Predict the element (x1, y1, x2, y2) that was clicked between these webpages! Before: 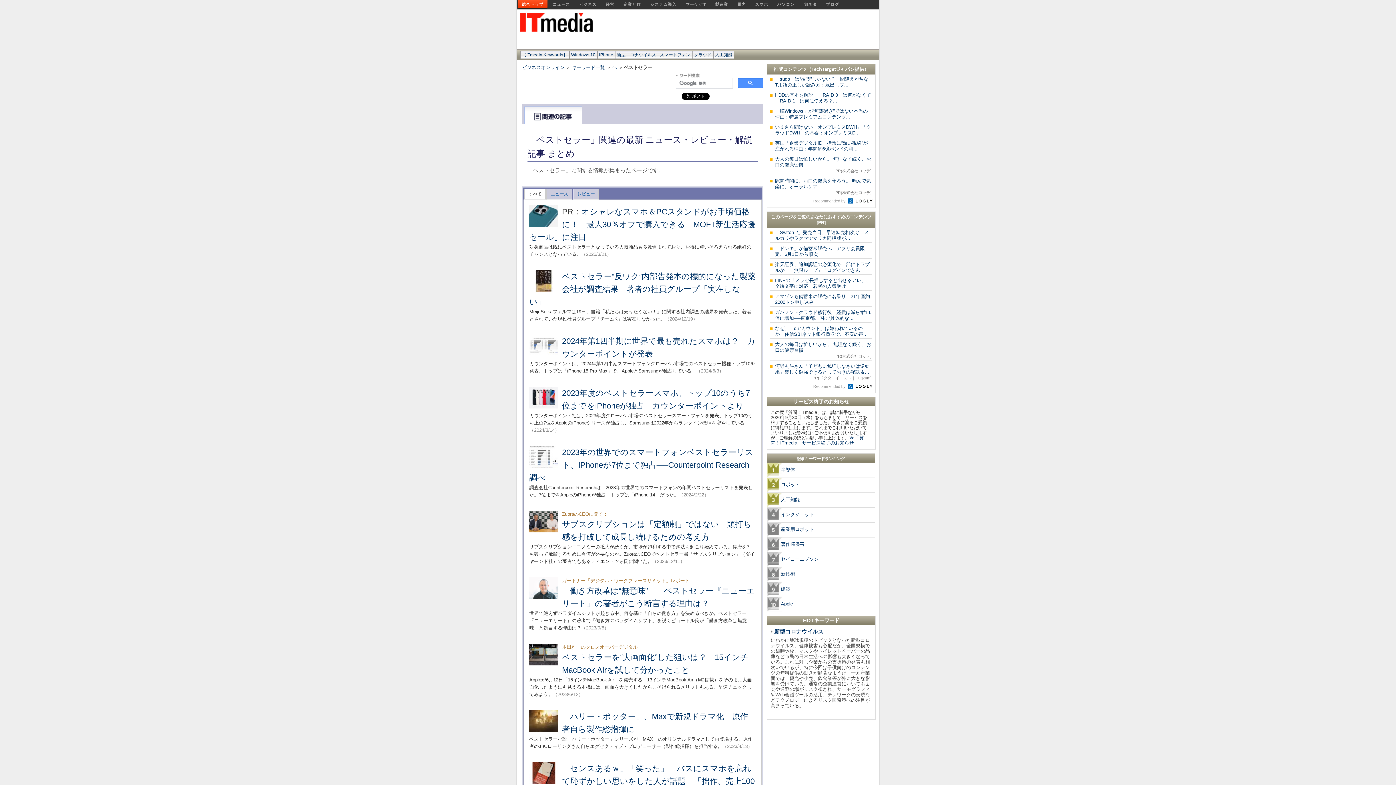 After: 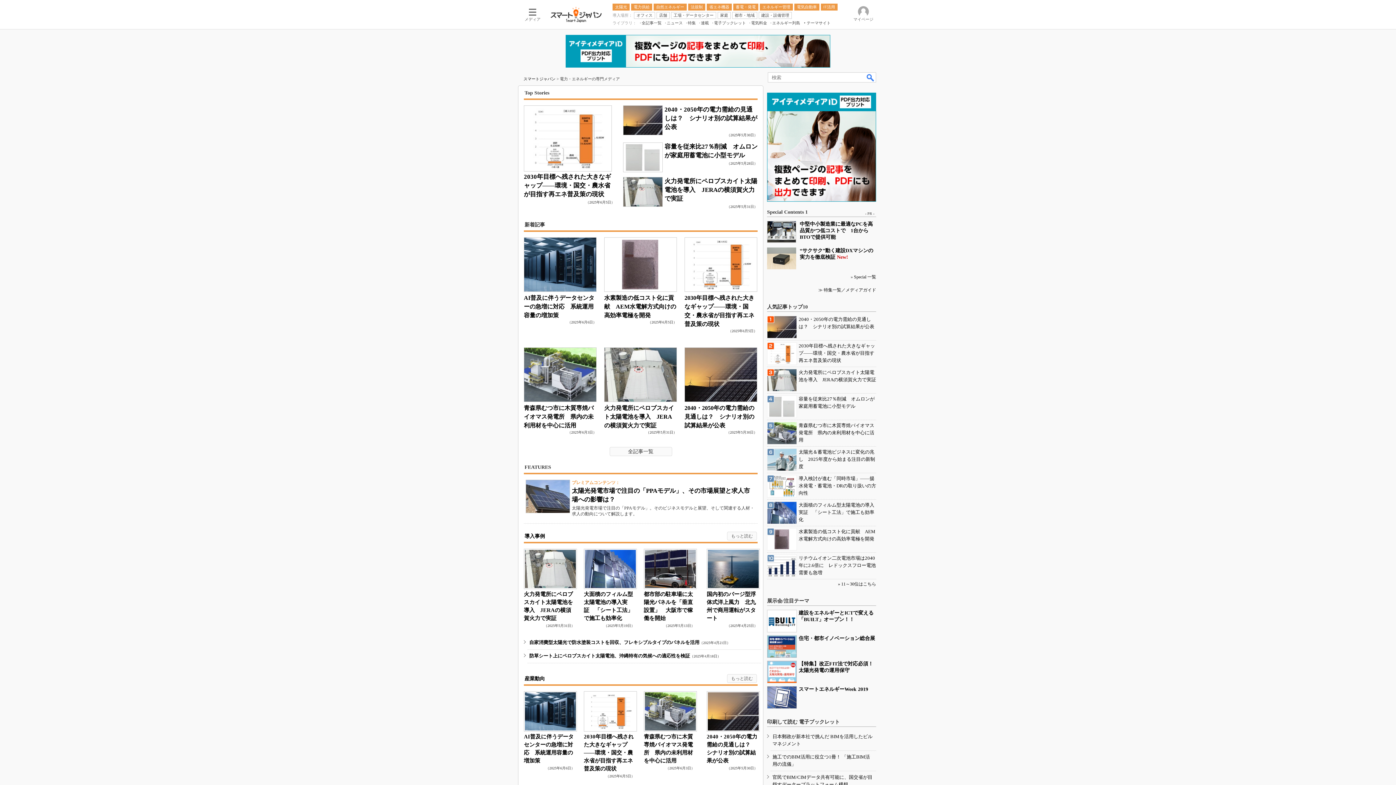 Action: label: 電力 bbox: (733, 0, 750, 8)